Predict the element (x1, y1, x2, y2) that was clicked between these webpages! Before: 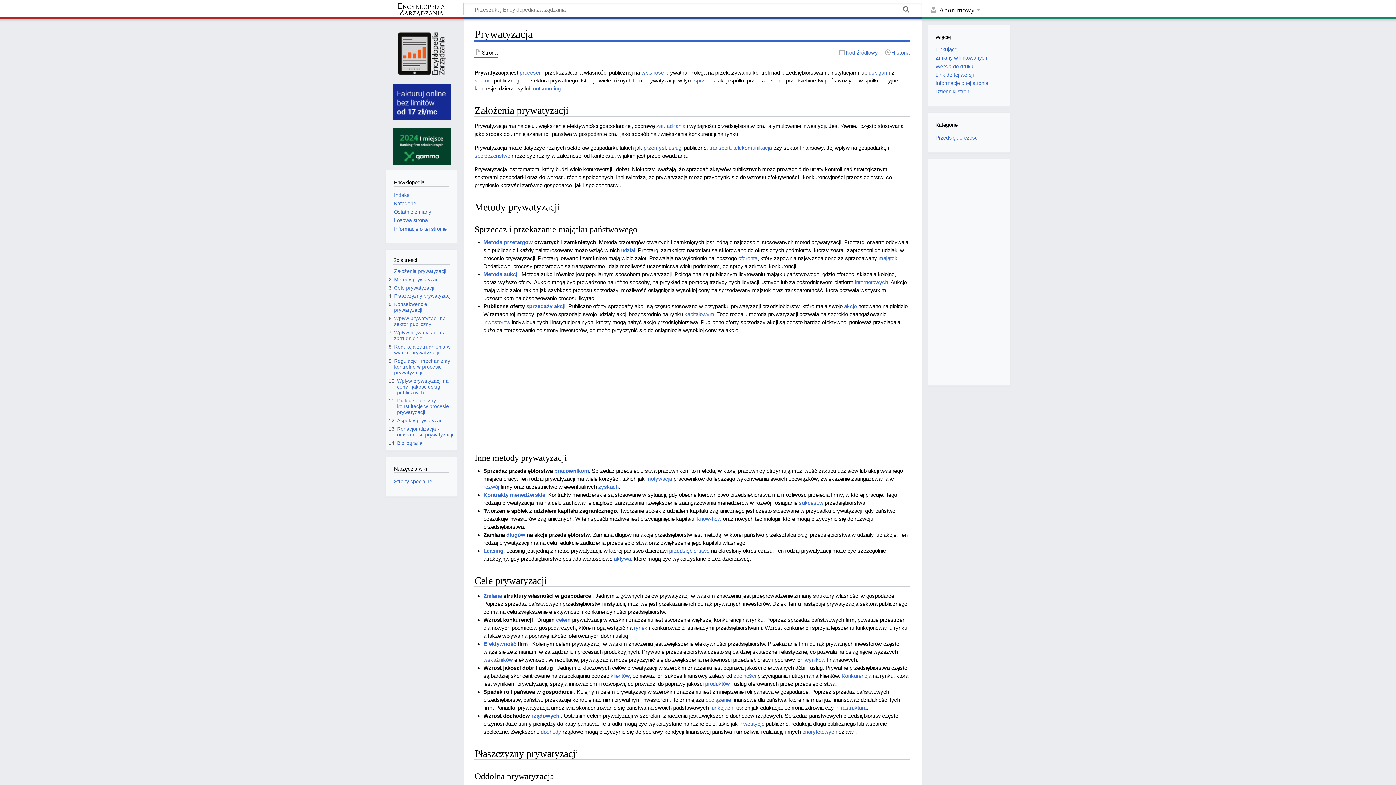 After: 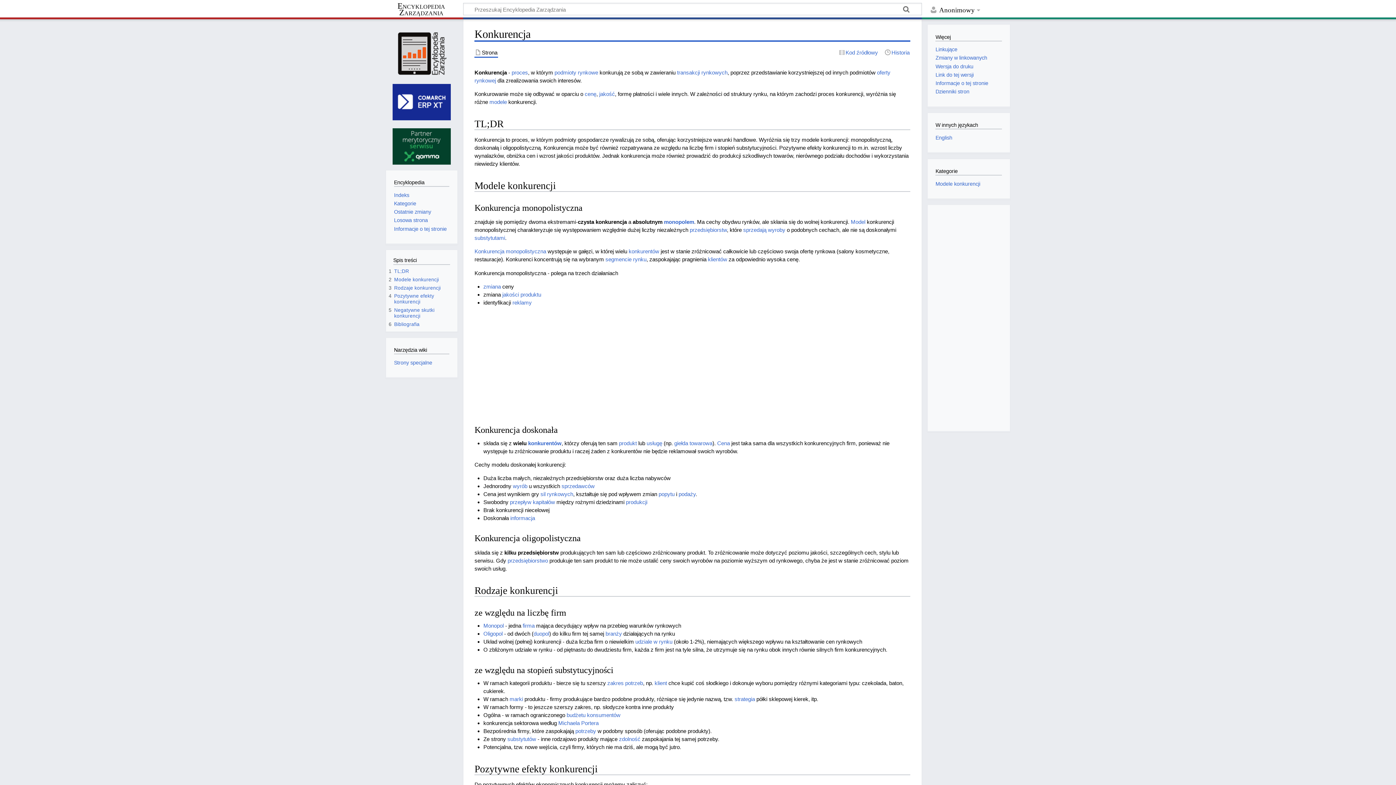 Action: bbox: (841, 673, 871, 679) label: Konkurencja